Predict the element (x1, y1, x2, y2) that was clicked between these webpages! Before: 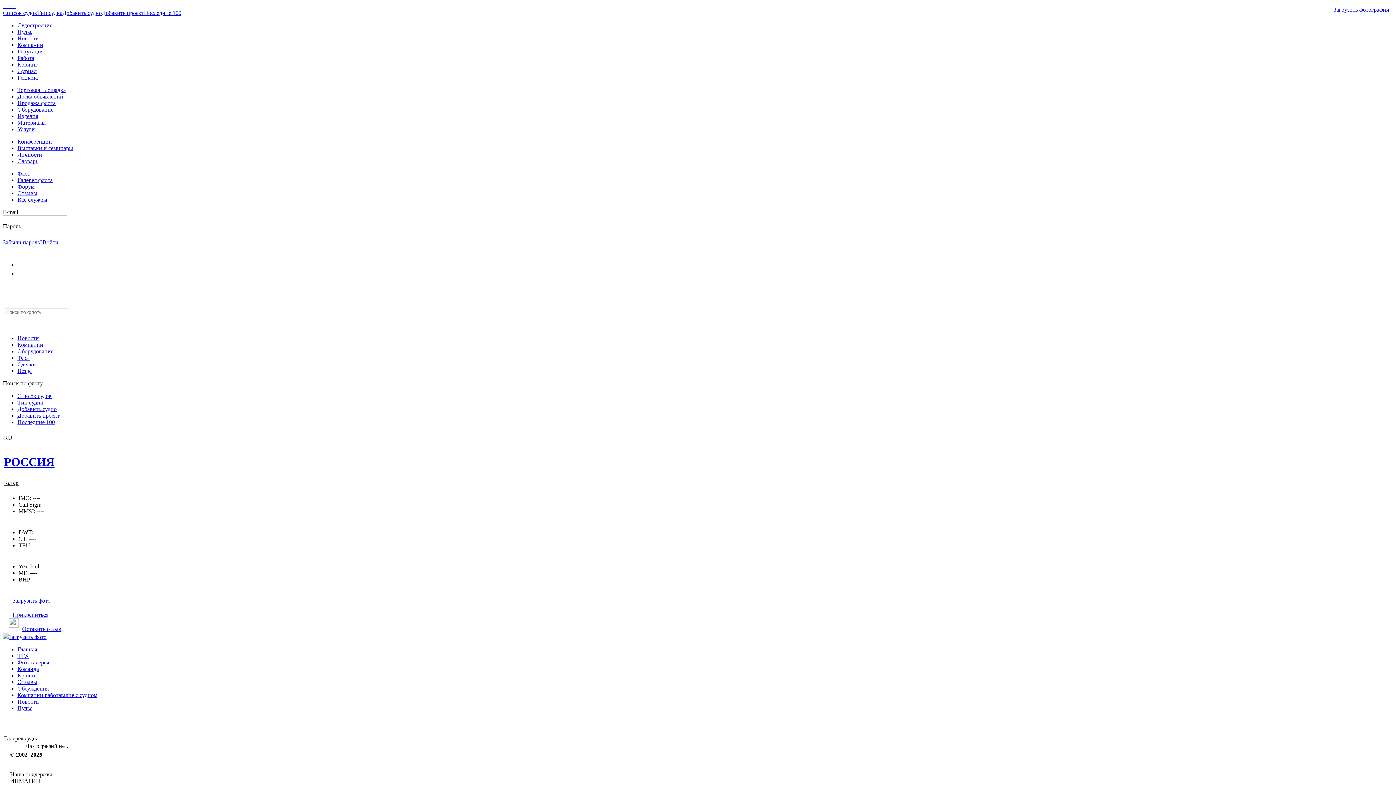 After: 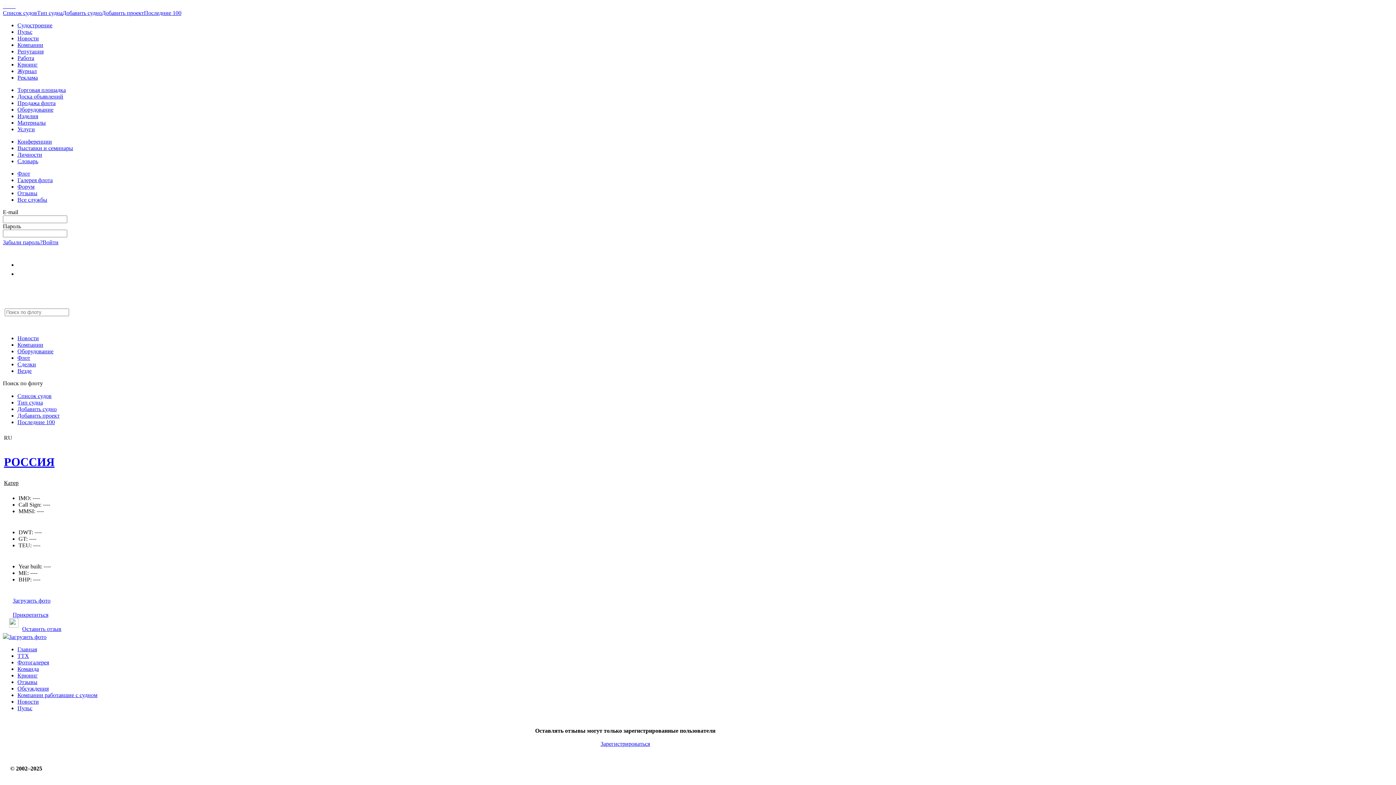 Action: label: Отзывы bbox: (17, 679, 37, 685)